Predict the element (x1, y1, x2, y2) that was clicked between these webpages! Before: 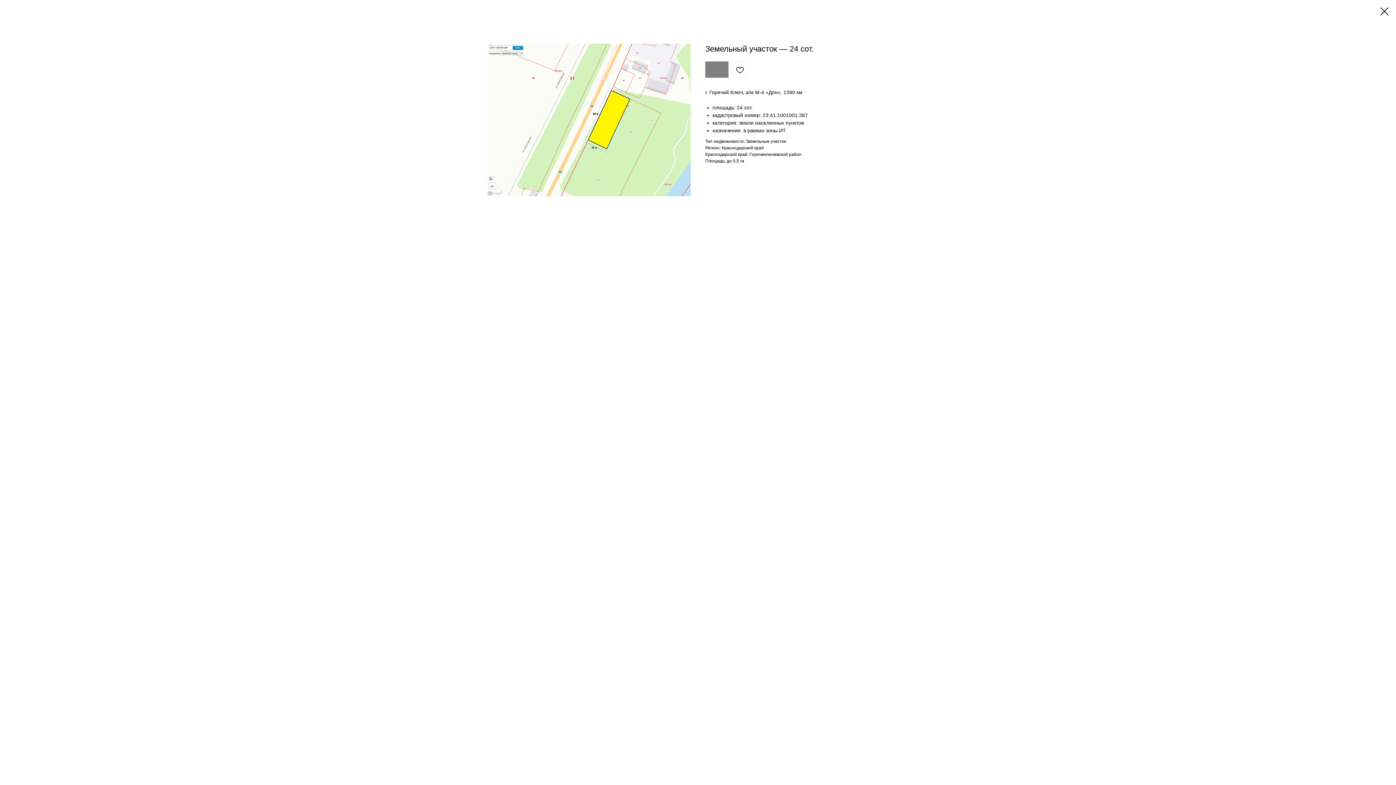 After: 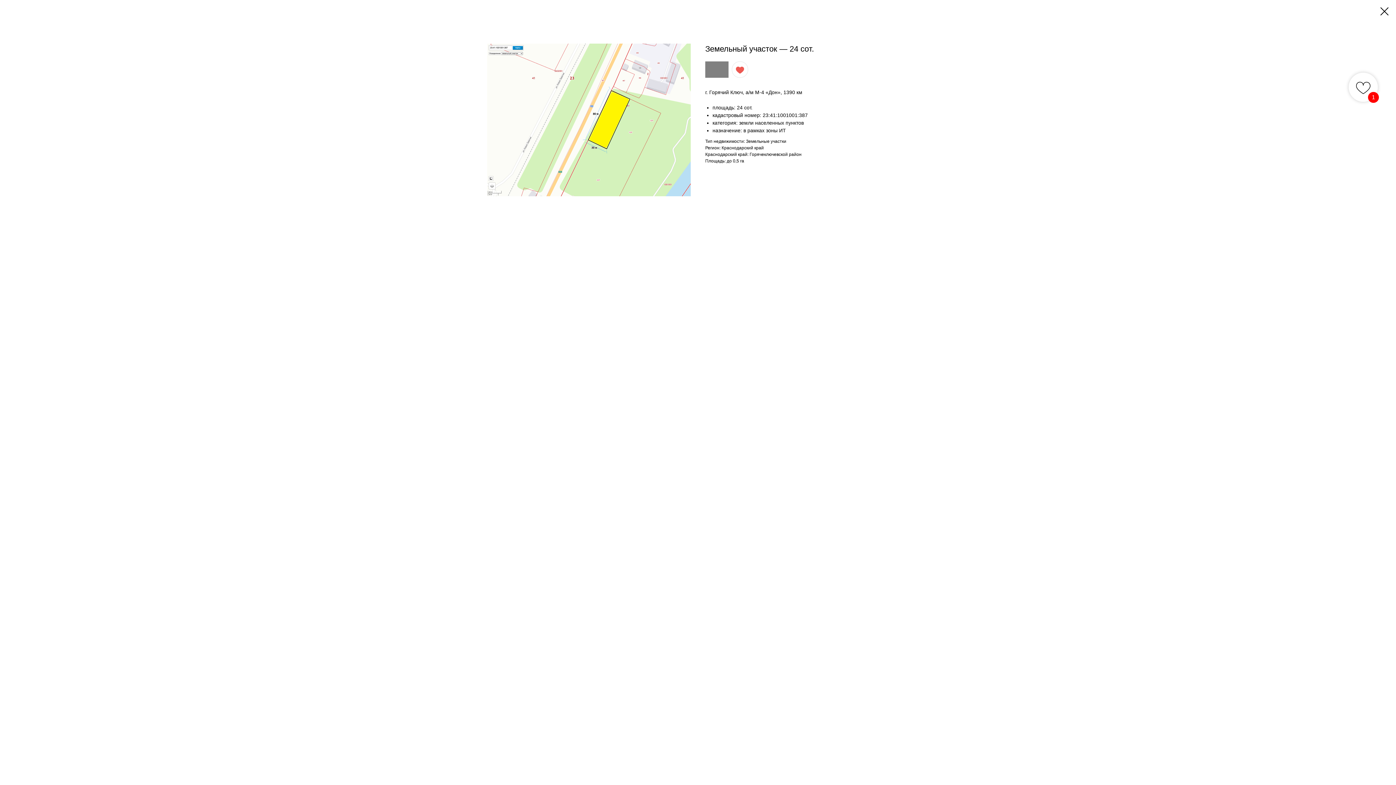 Action: bbox: (732, 61, 748, 77)